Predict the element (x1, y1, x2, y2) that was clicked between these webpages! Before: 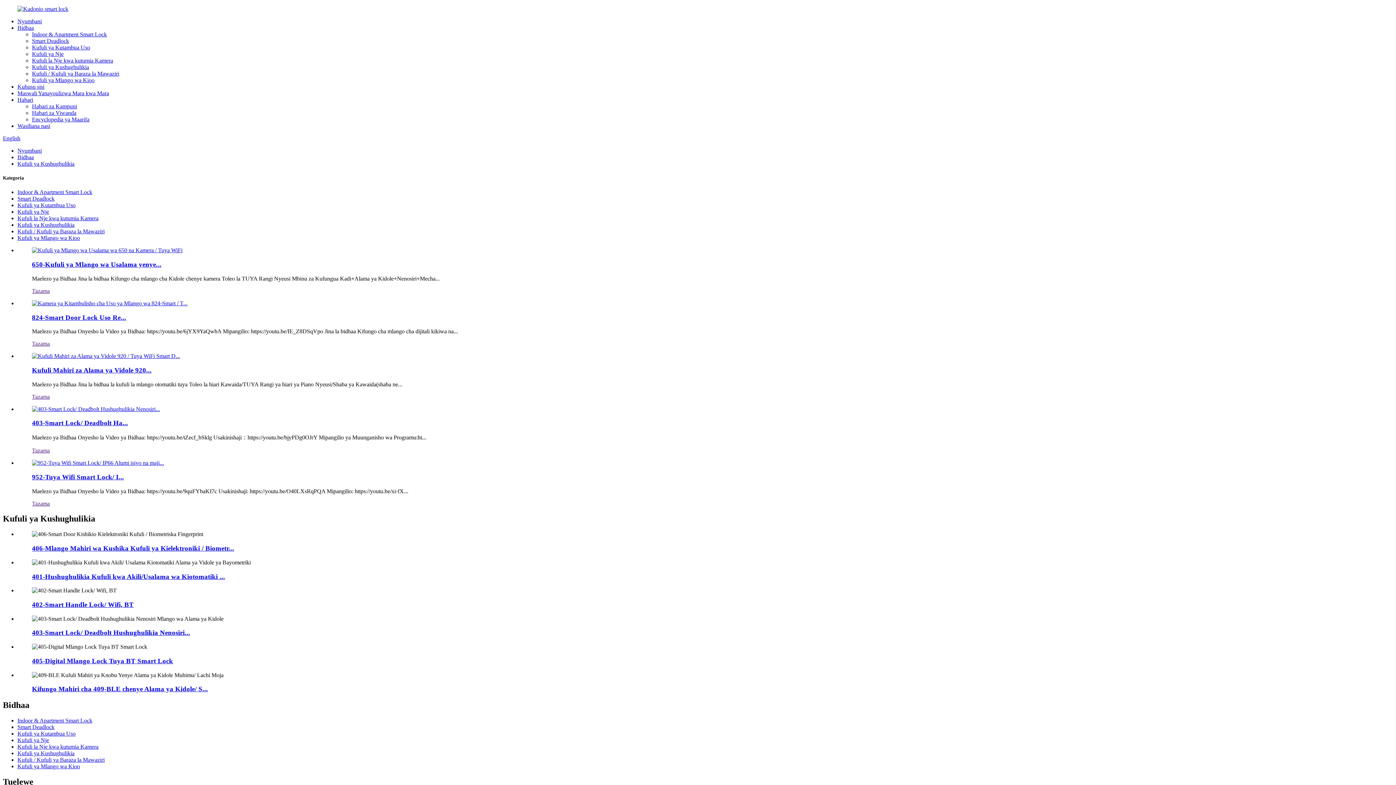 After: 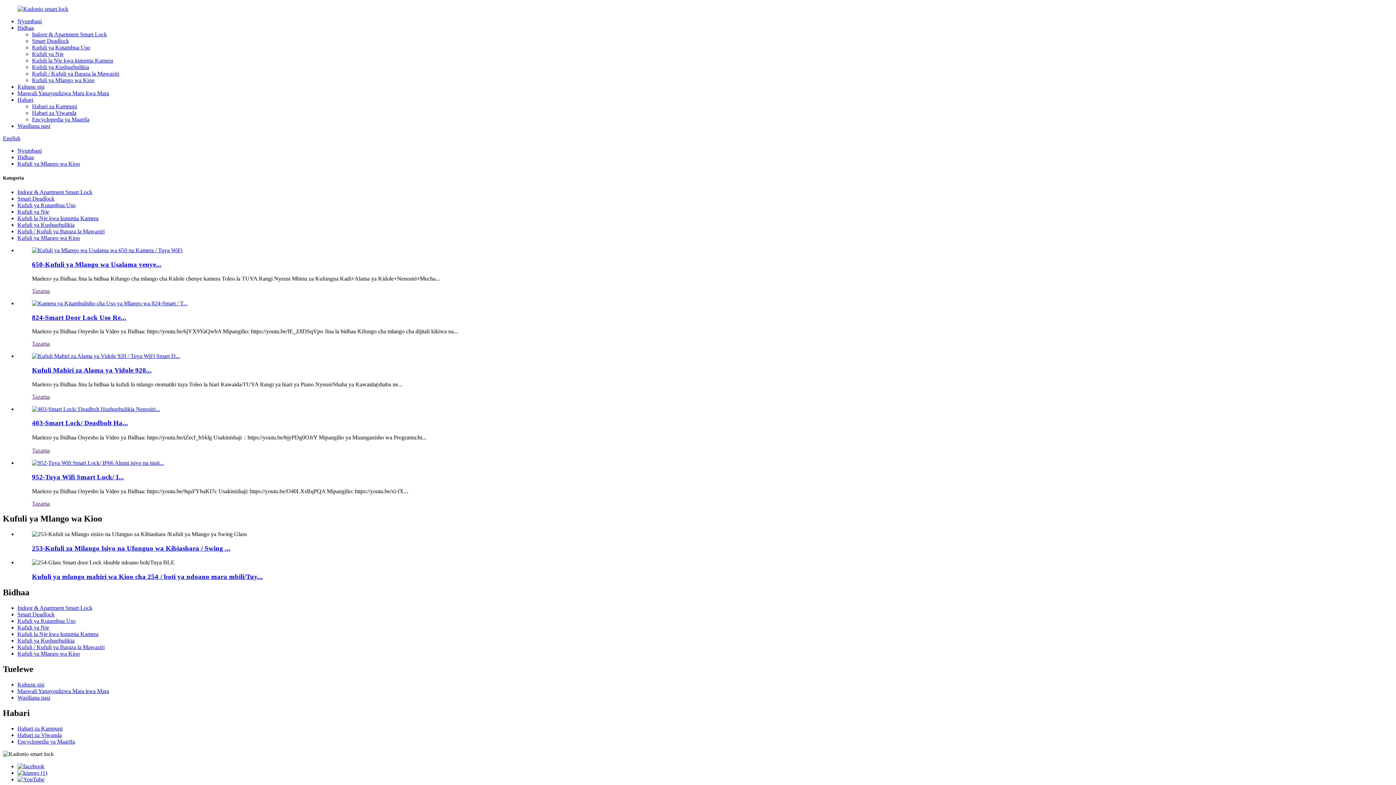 Action: bbox: (17, 763, 80, 769) label: Kufuli ya Mlango wa Kioo